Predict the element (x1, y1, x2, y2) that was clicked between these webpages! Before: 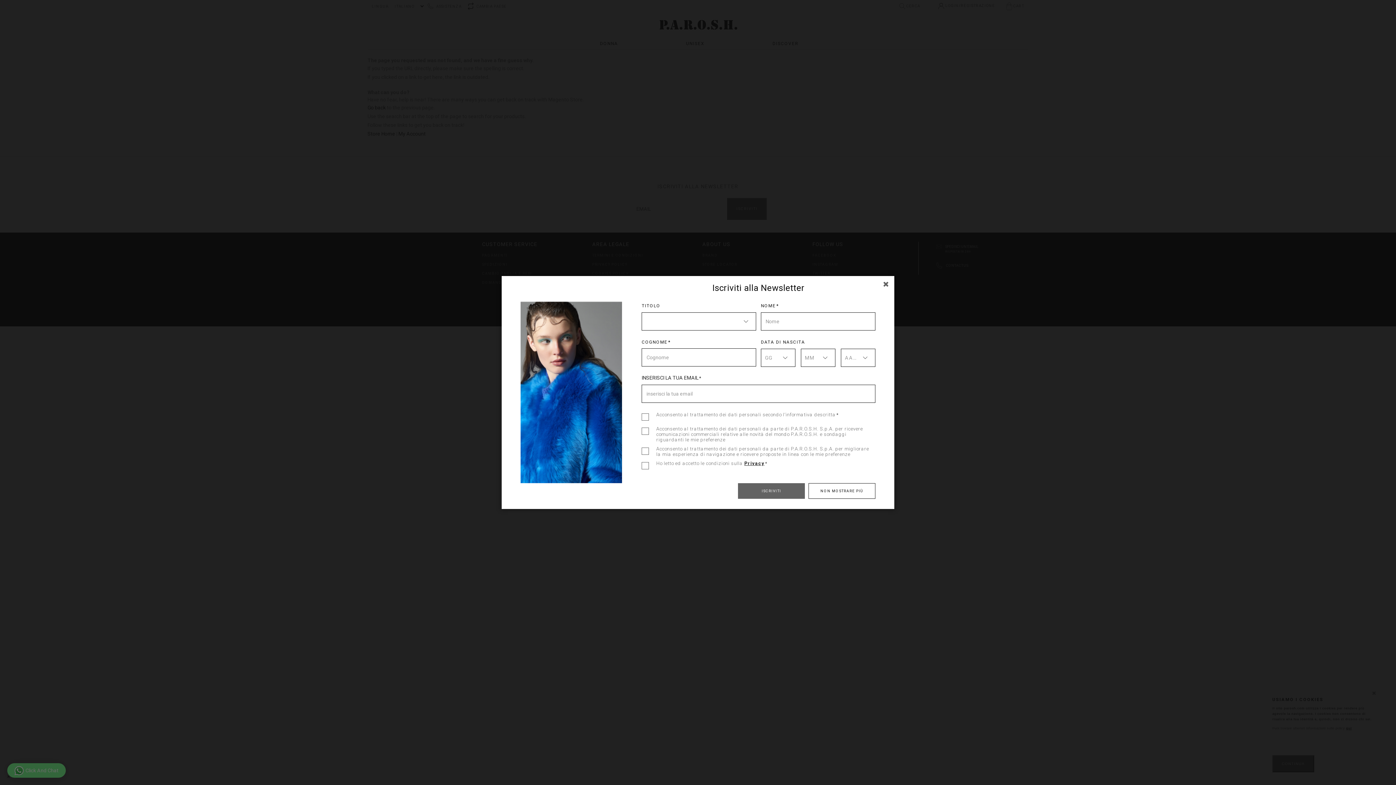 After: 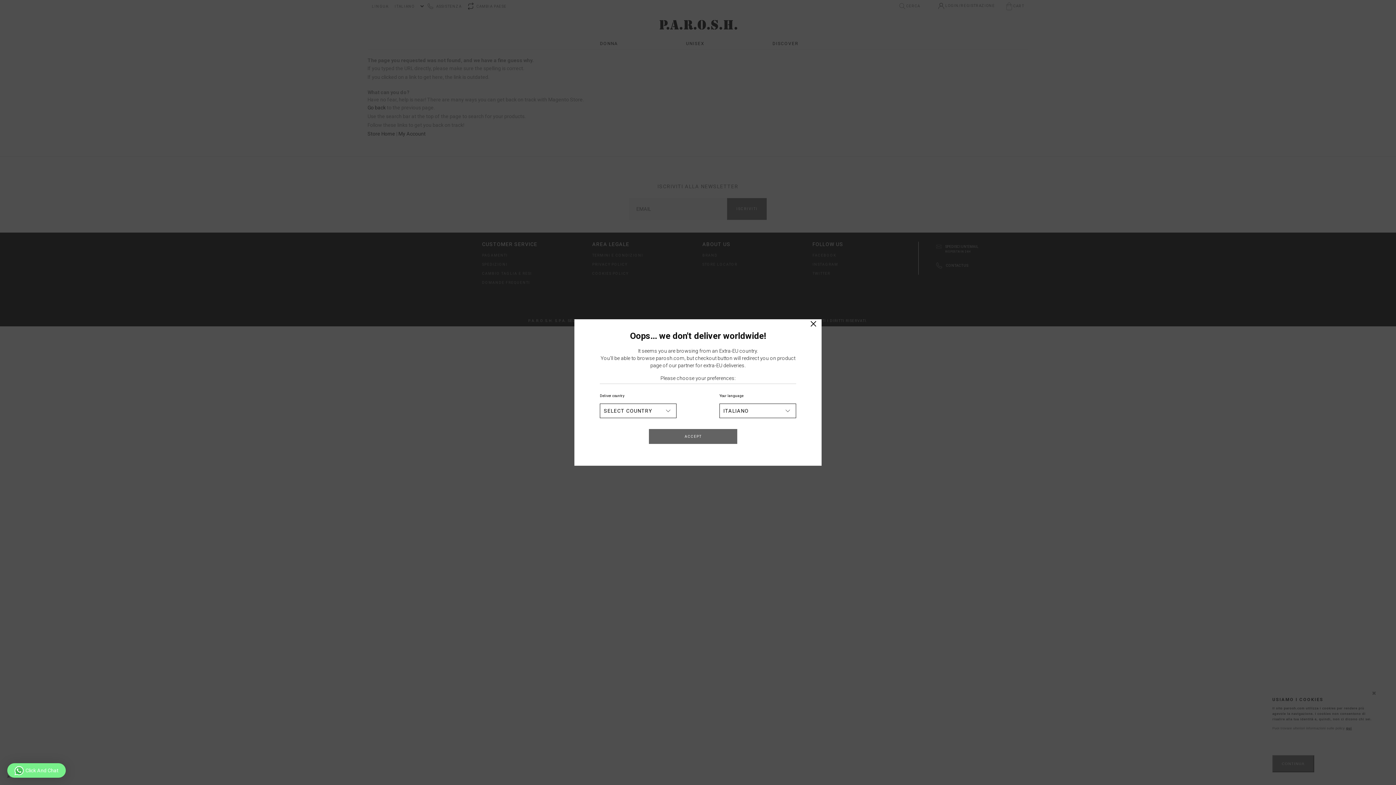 Action: label: NON MOSTRARE PIÙ bbox: (808, 483, 875, 499)